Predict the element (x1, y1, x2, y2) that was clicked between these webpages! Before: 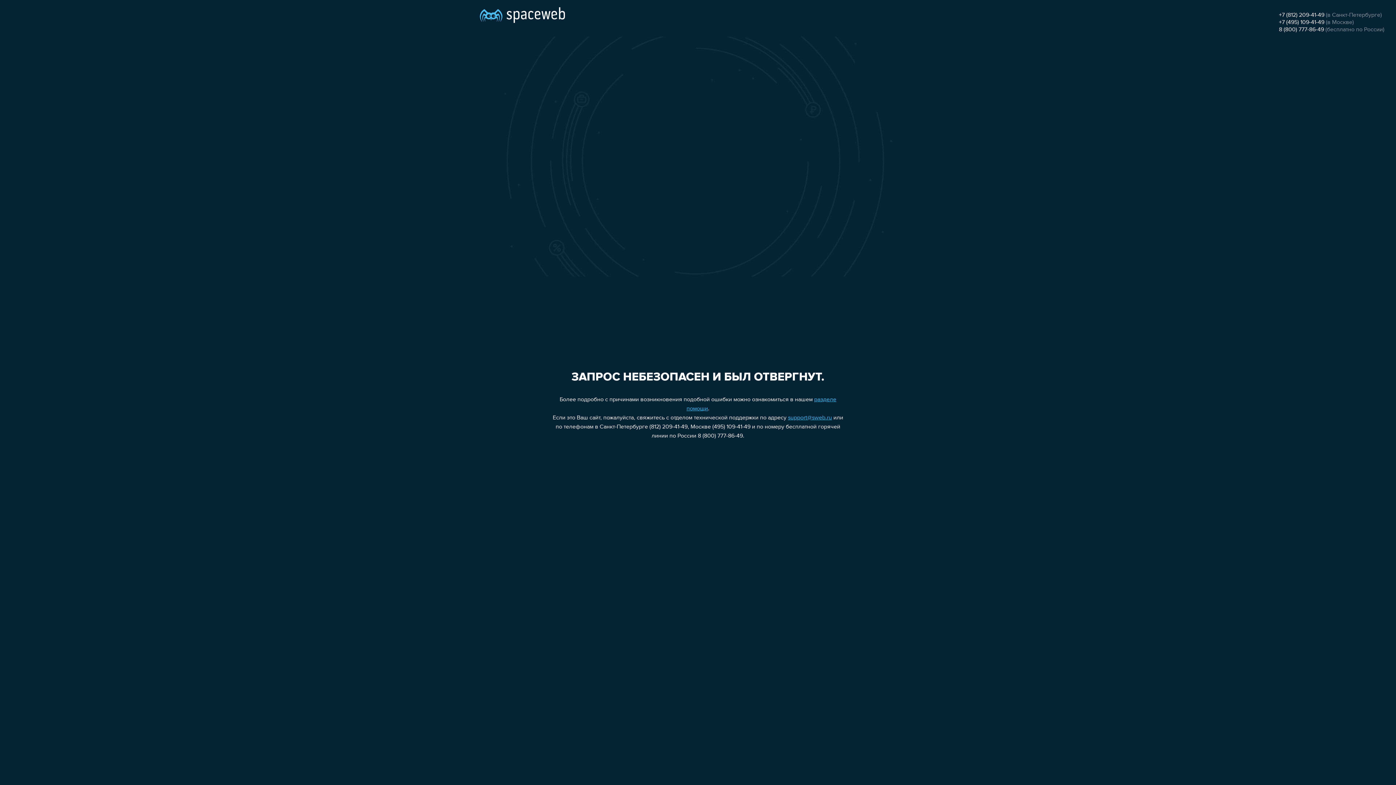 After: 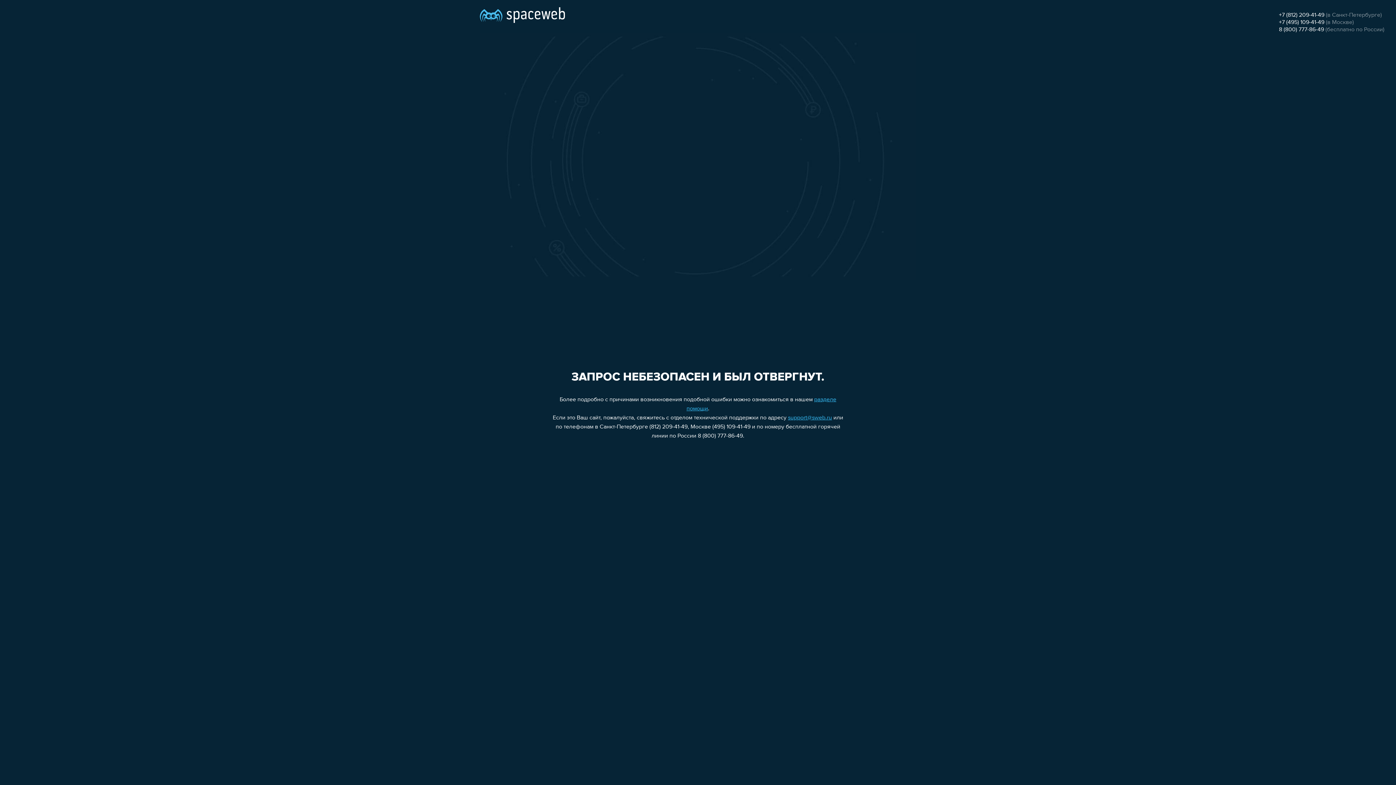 Action: bbox: (1279, 26, 1324, 32) label: 8 (800) 777-86-49